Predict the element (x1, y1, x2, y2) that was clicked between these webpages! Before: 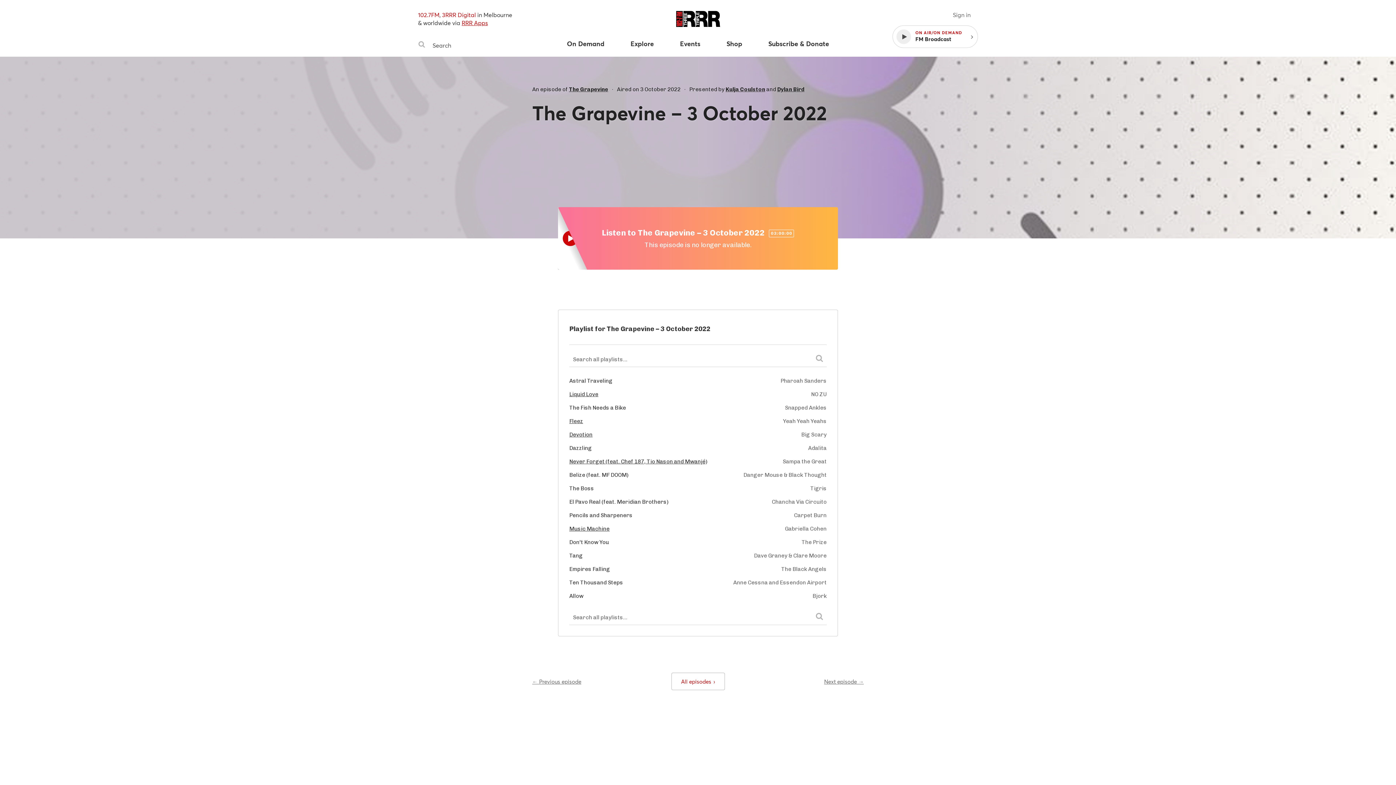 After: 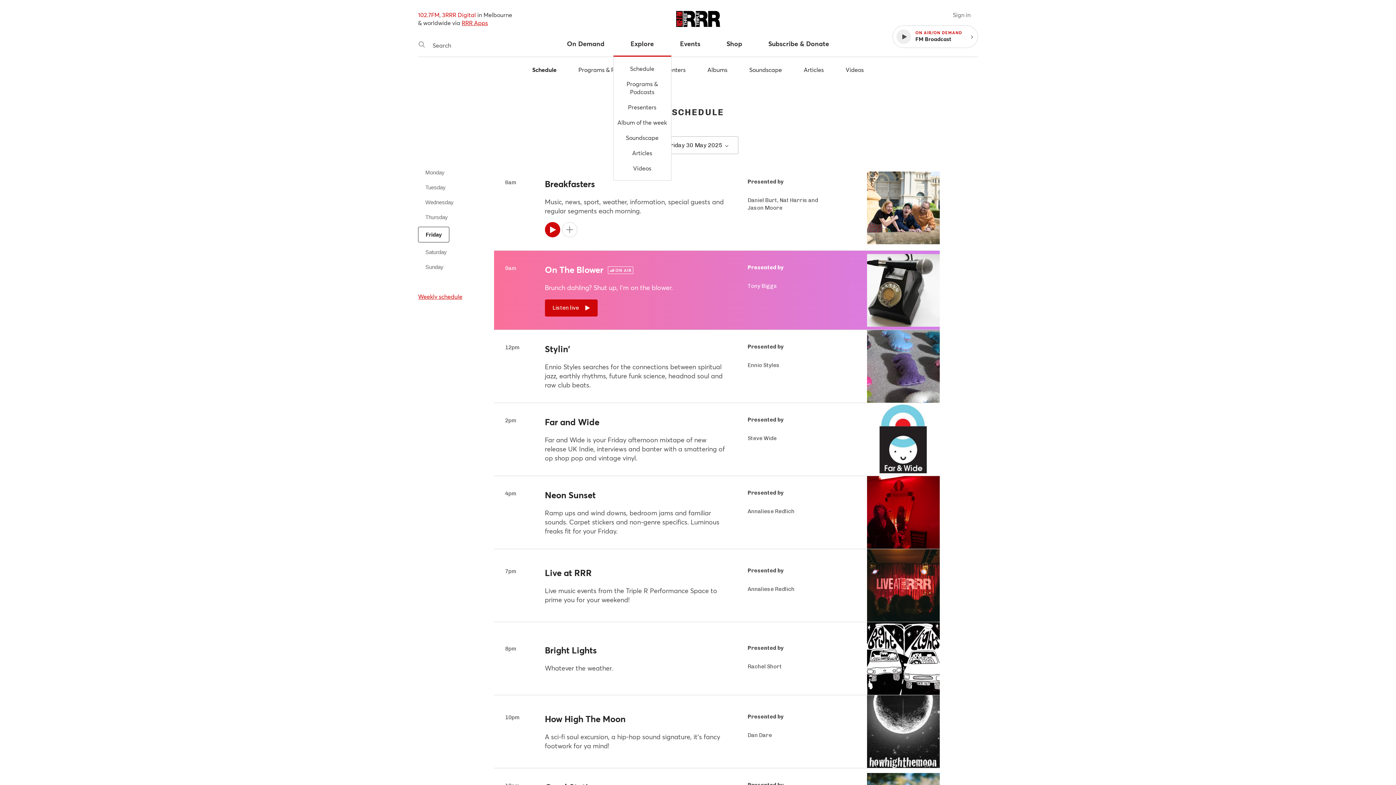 Action: label: Explore bbox: (617, 39, 667, 56)